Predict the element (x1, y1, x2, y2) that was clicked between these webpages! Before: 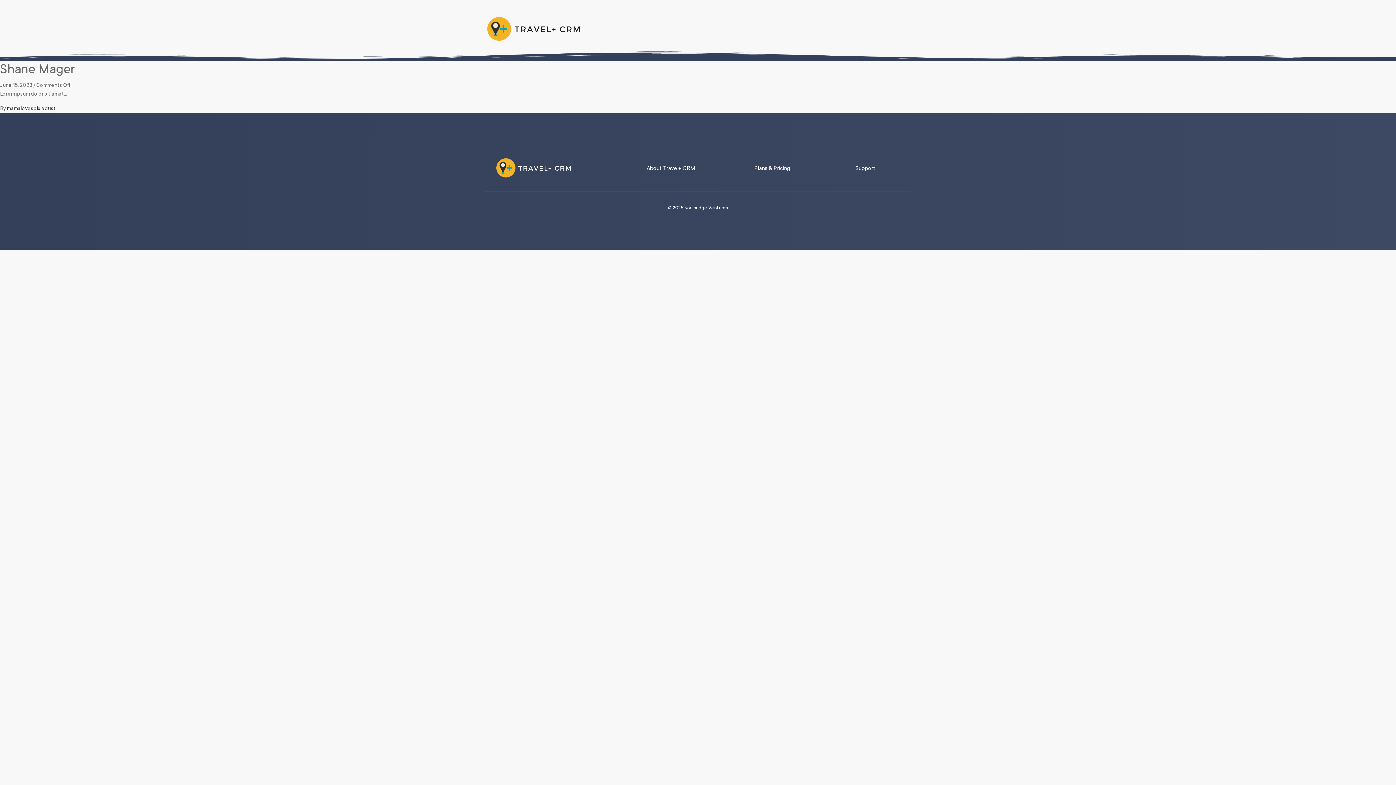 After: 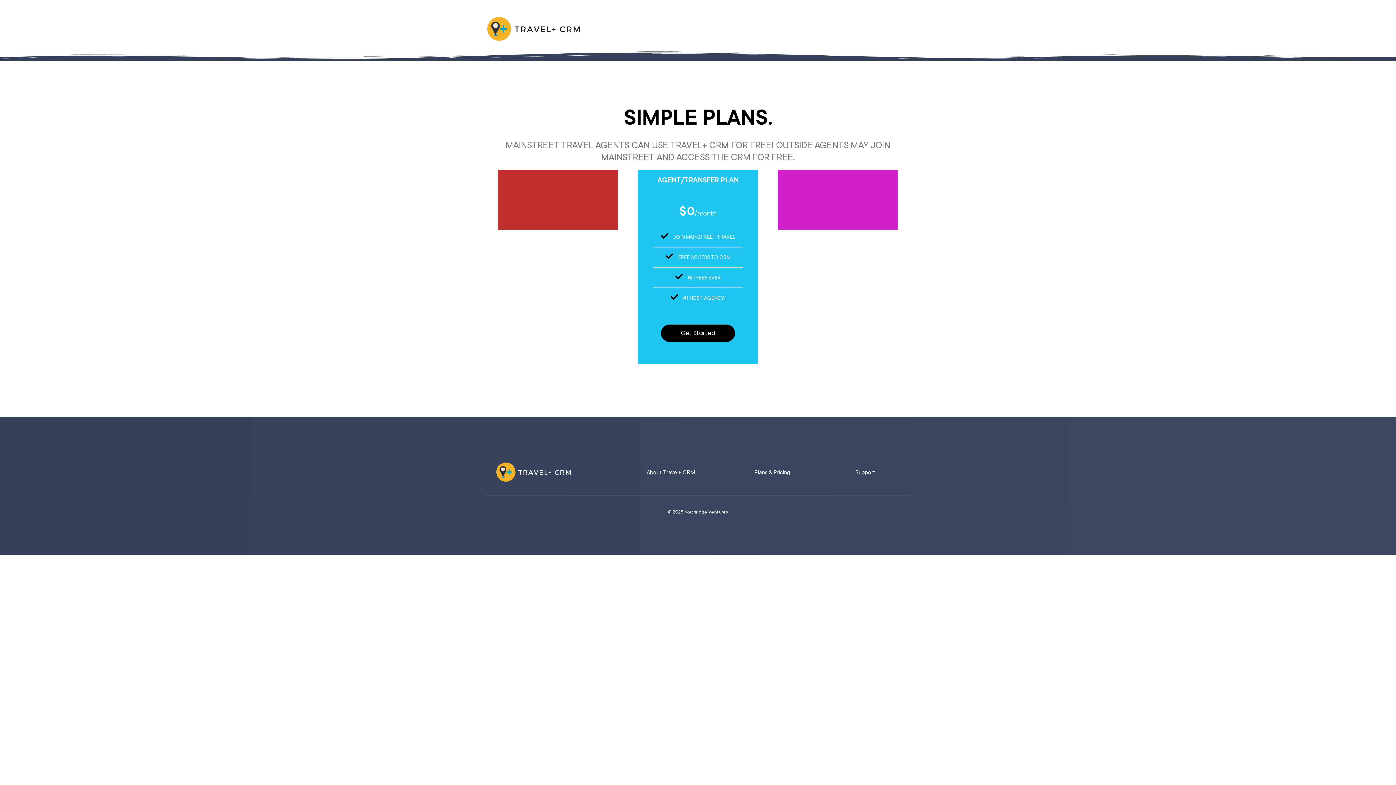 Action: label: Plans & Pricing bbox: (754, 165, 790, 171)